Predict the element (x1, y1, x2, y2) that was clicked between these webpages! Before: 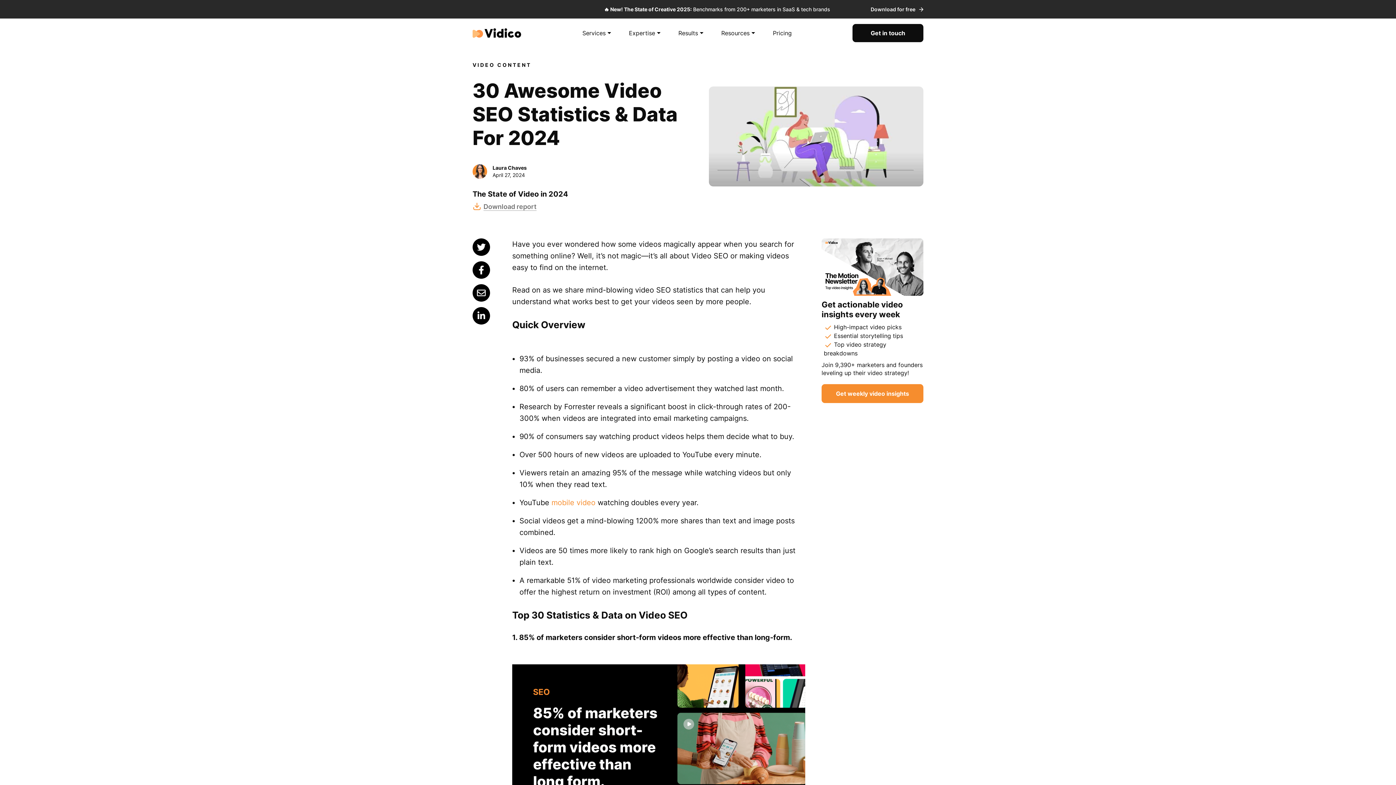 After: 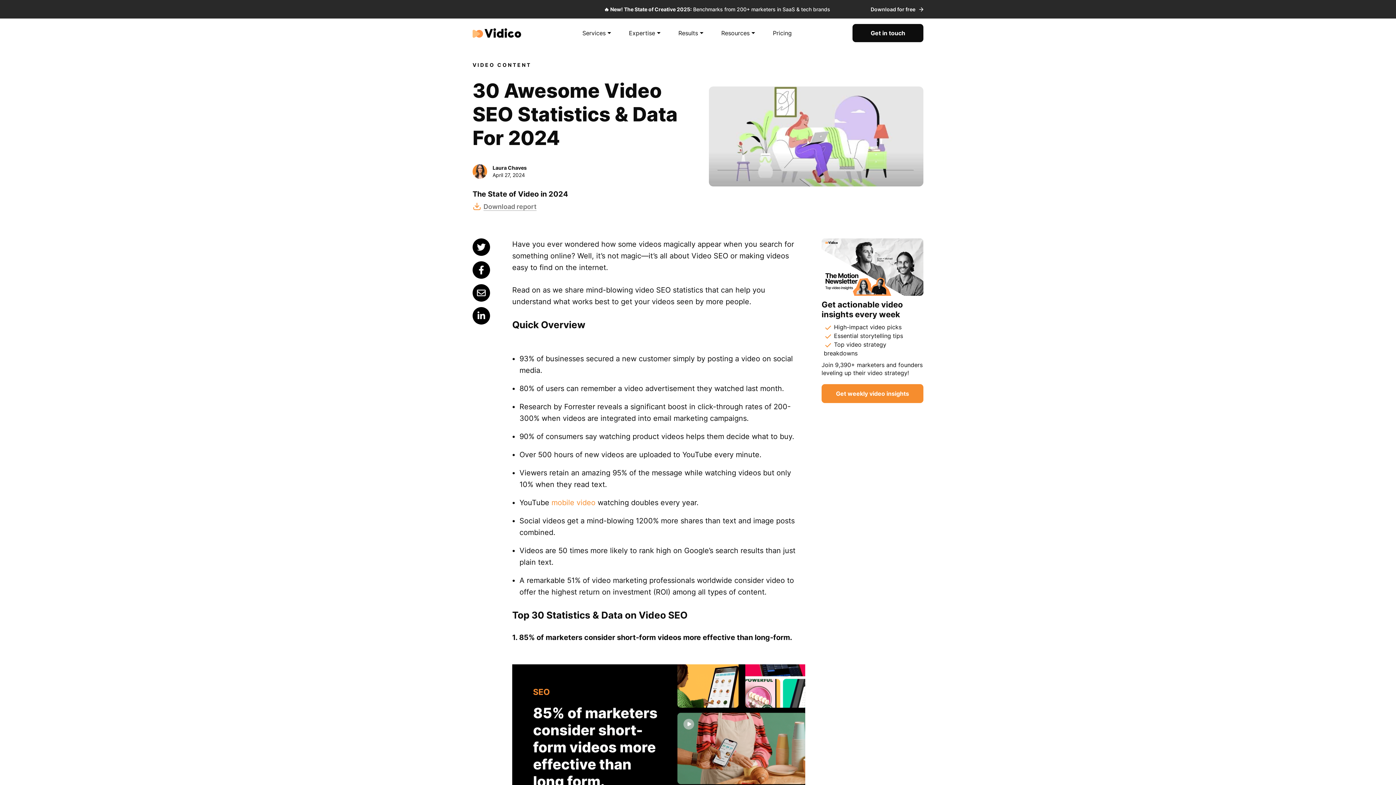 Action: bbox: (472, 261, 490, 278)